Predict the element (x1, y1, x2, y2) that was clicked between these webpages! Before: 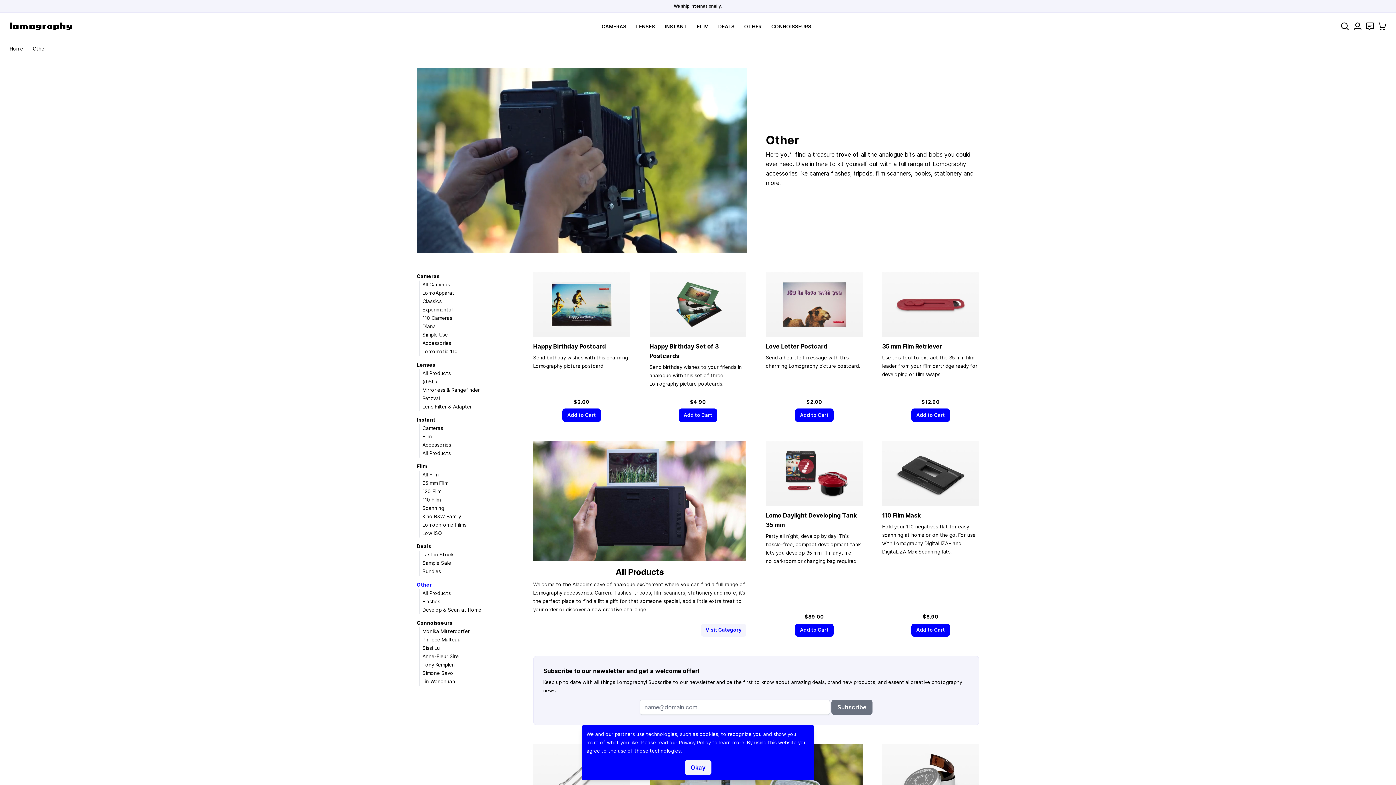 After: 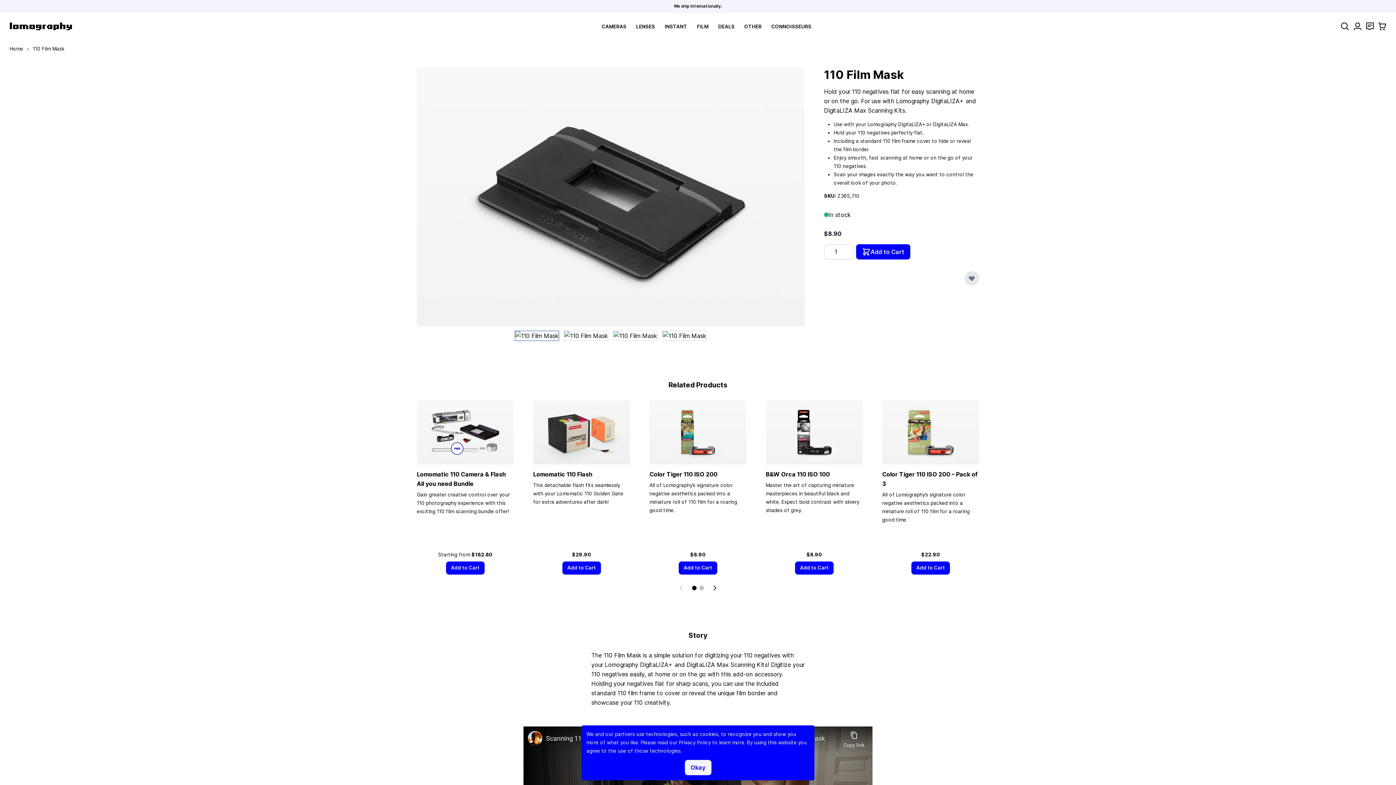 Action: bbox: (882, 441, 979, 506)